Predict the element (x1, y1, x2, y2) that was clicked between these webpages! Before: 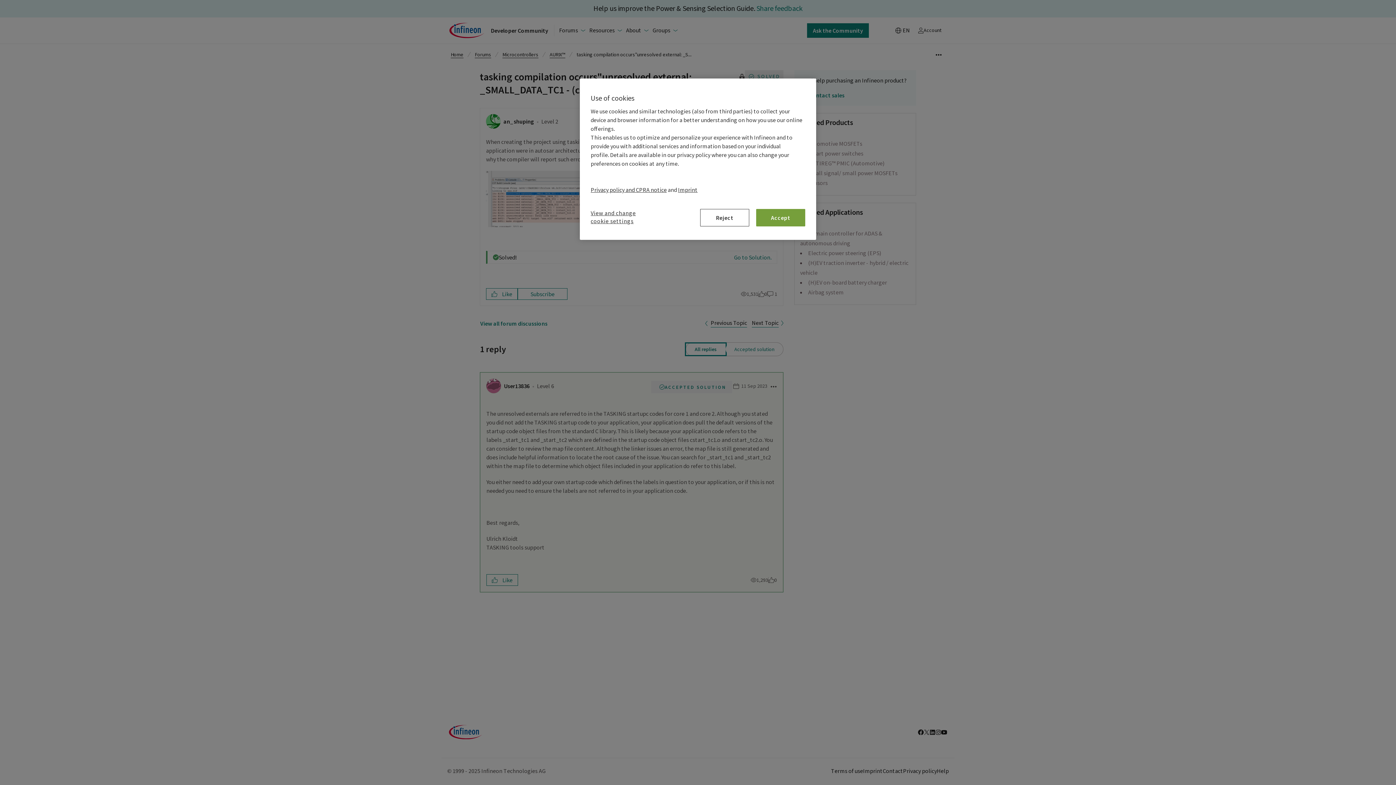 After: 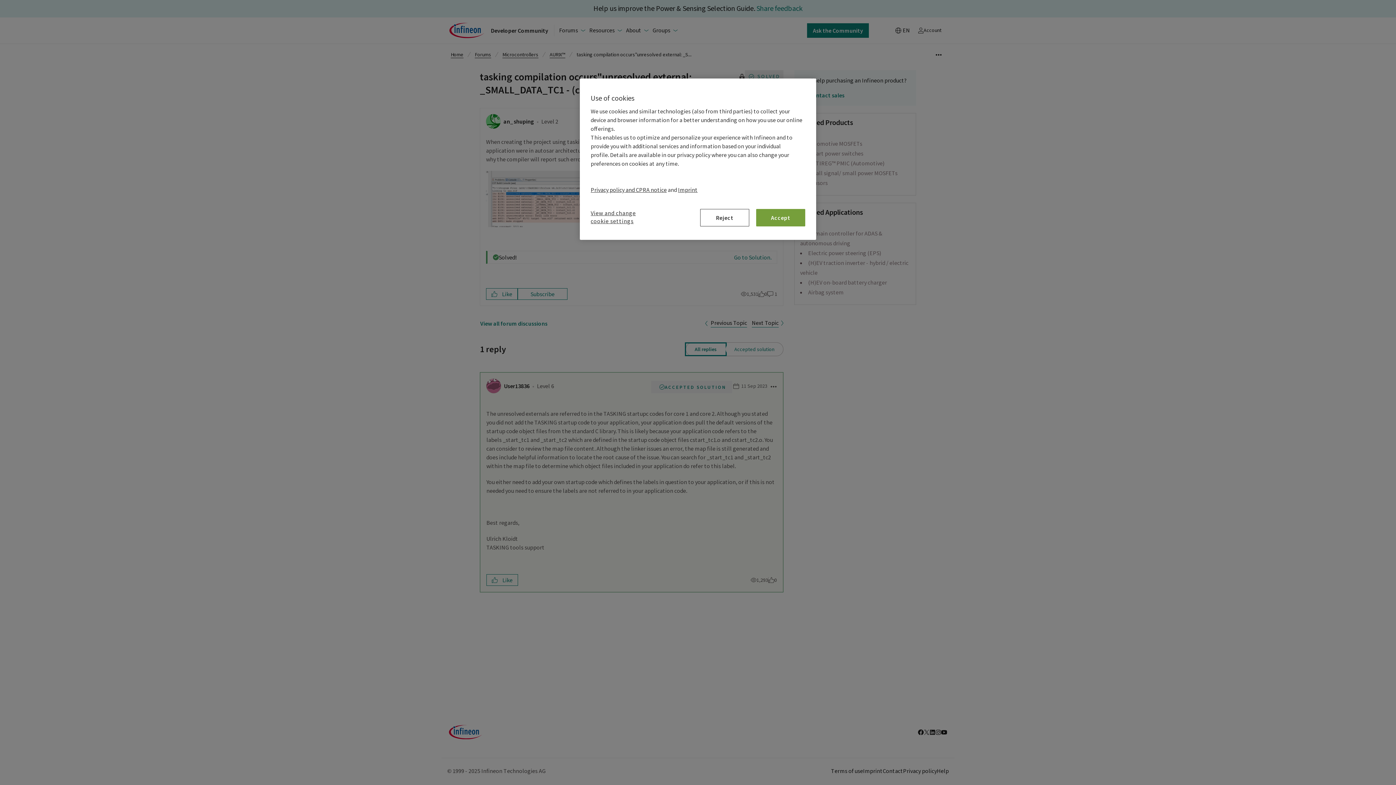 Action: bbox: (590, 186, 666, 193) label: Privacy policy and CPRA notice